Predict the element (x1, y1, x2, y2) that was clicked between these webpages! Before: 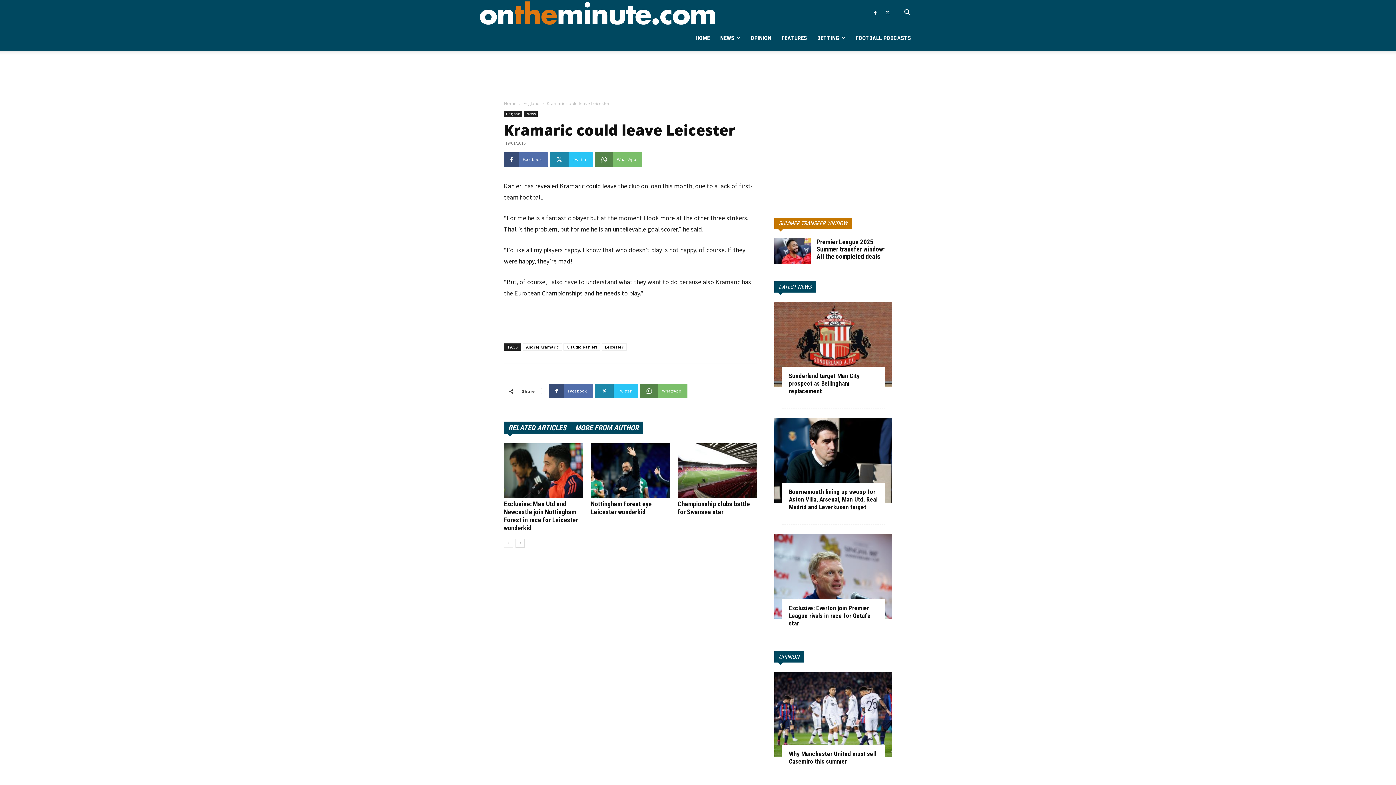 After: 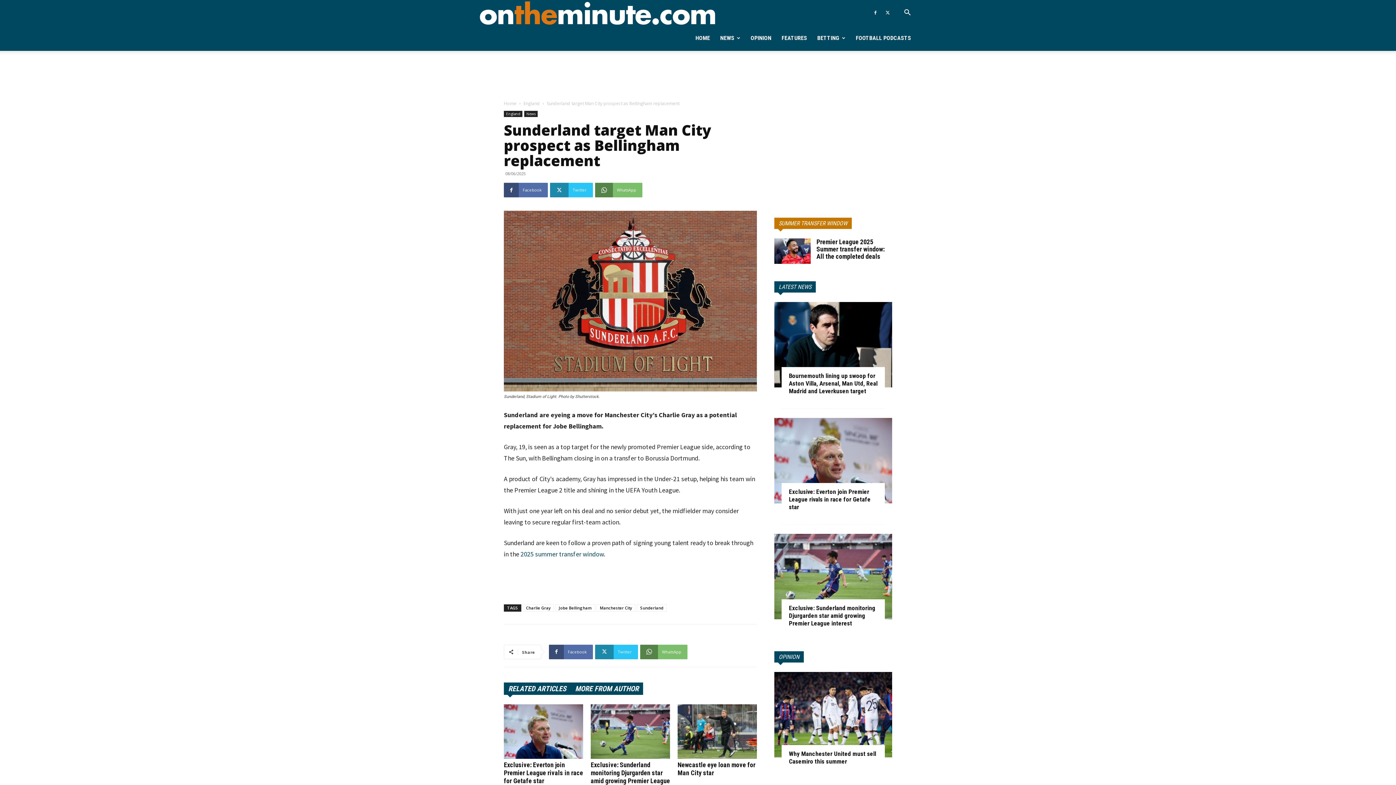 Action: bbox: (774, 302, 892, 387)